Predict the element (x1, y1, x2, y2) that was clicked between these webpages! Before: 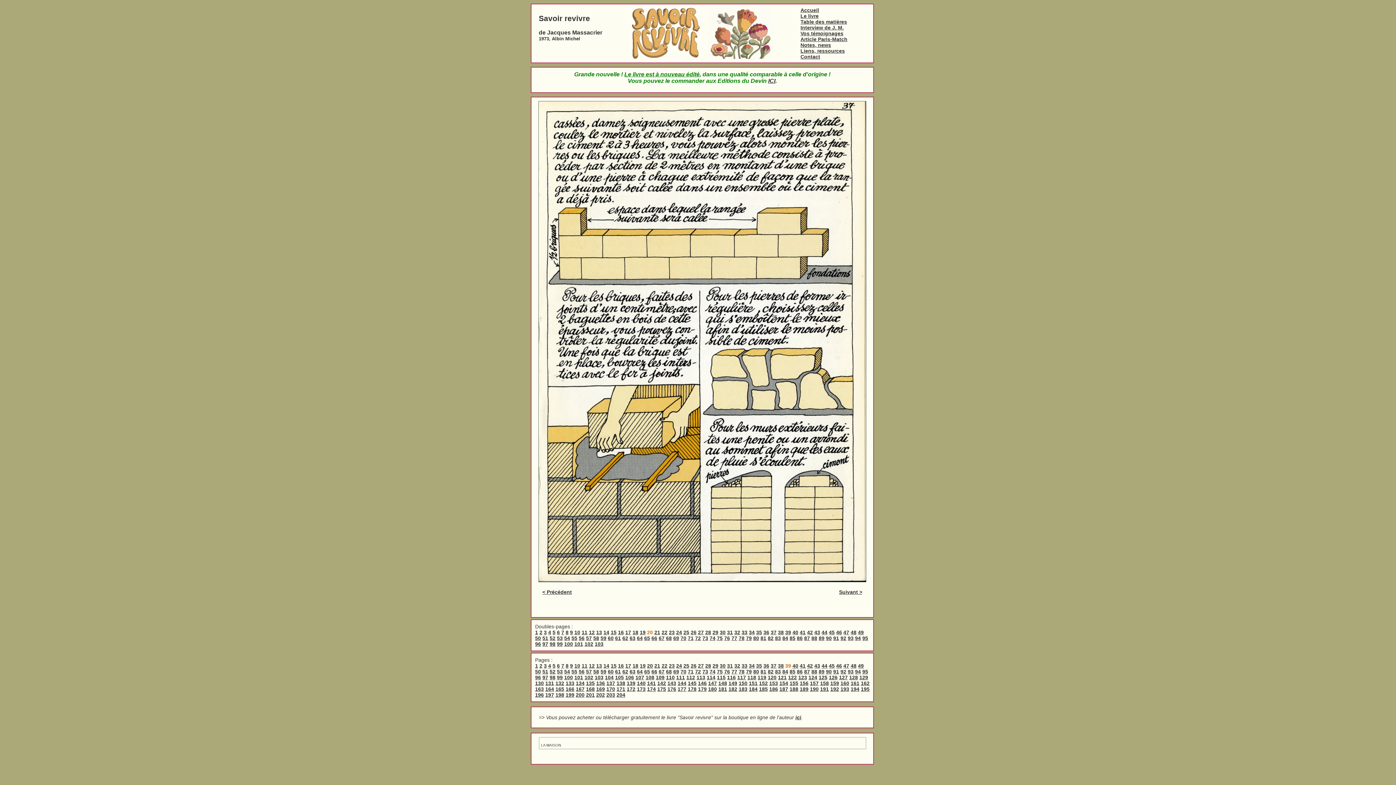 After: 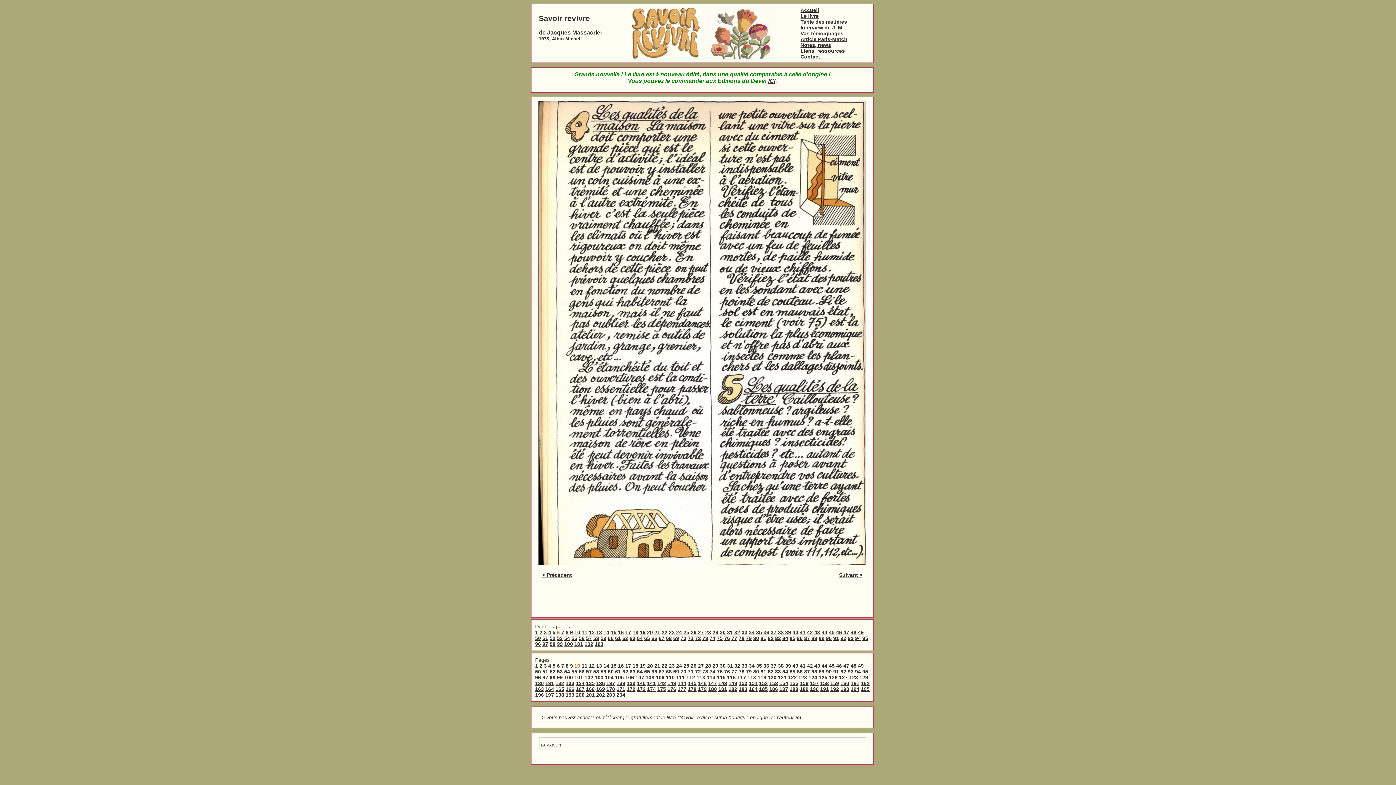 Action: label: 10 bbox: (574, 663, 580, 669)